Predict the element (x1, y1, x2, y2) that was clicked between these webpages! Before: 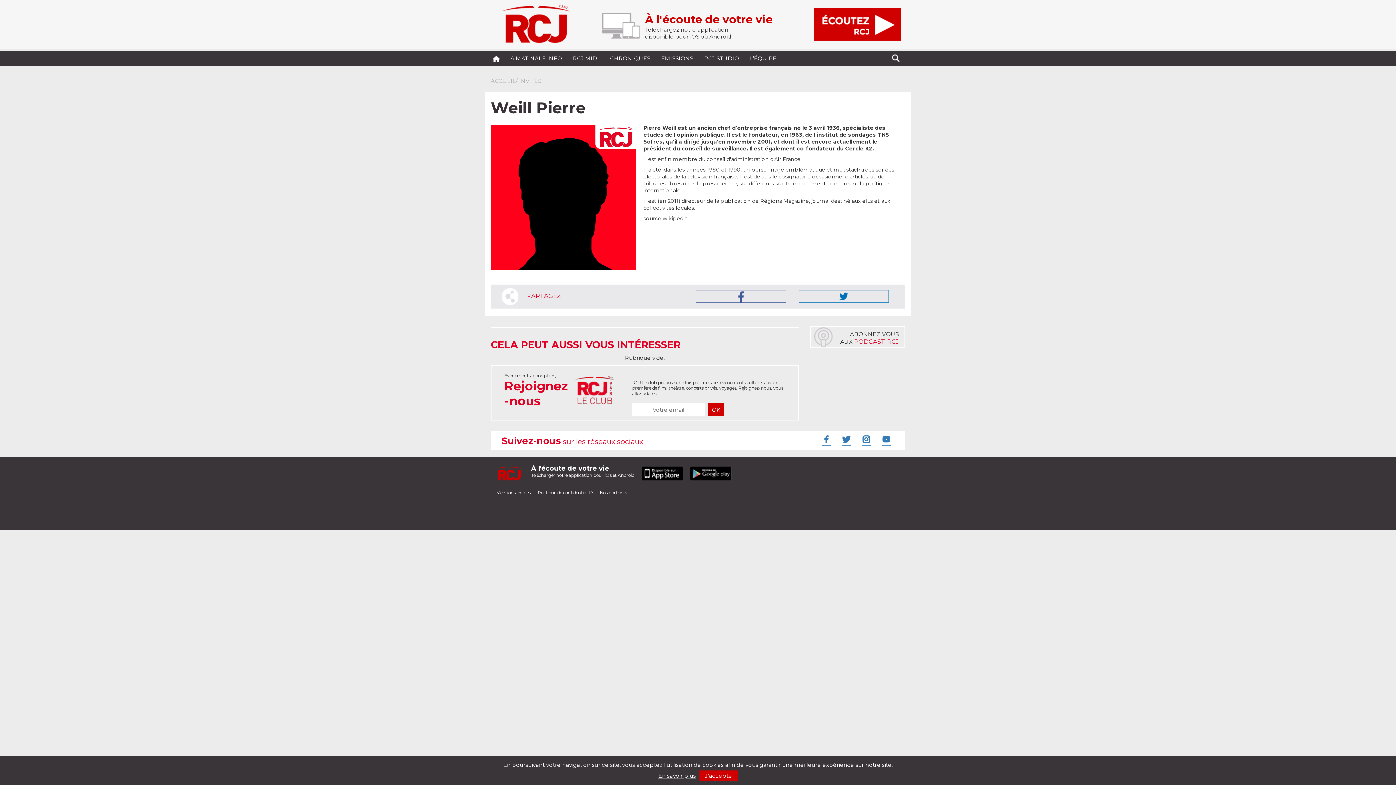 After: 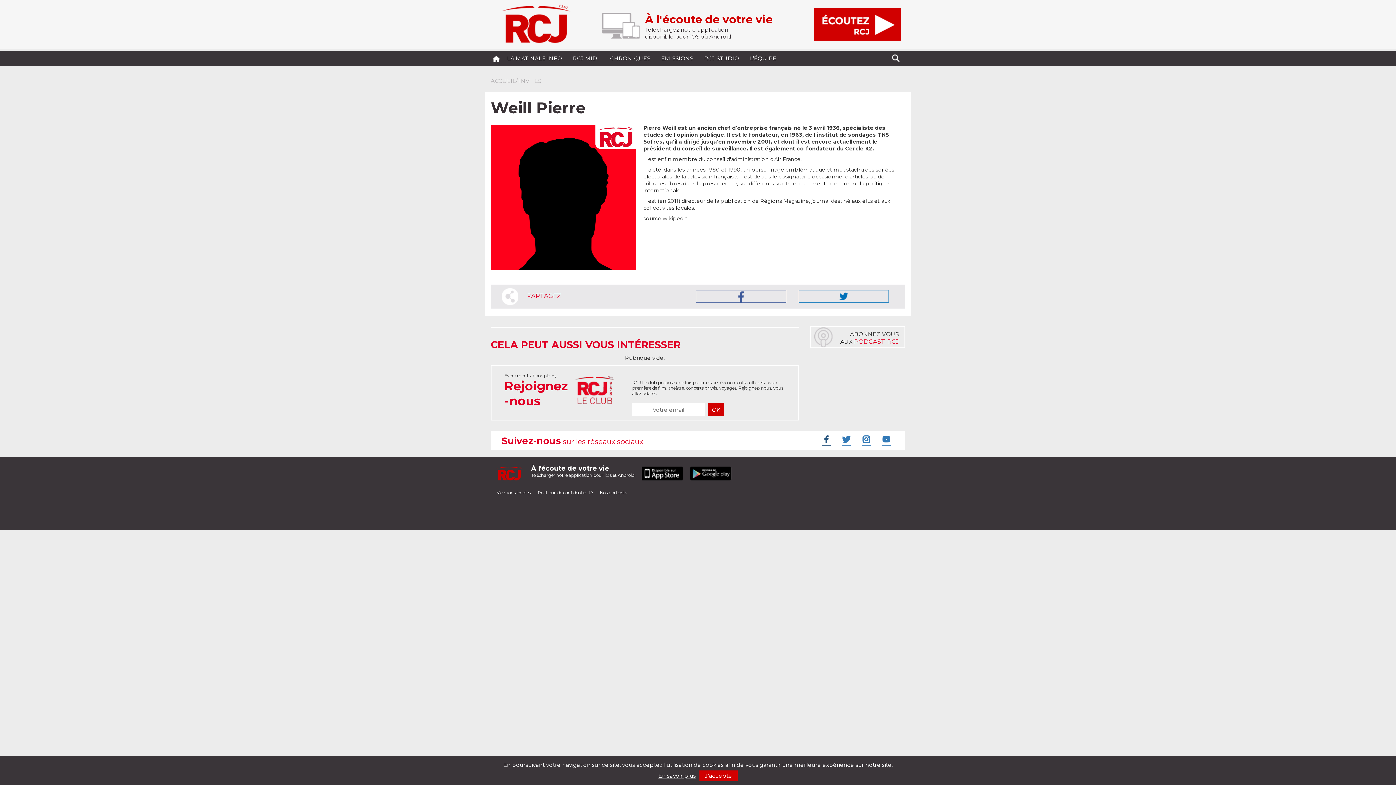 Action: bbox: (821, 435, 829, 444)